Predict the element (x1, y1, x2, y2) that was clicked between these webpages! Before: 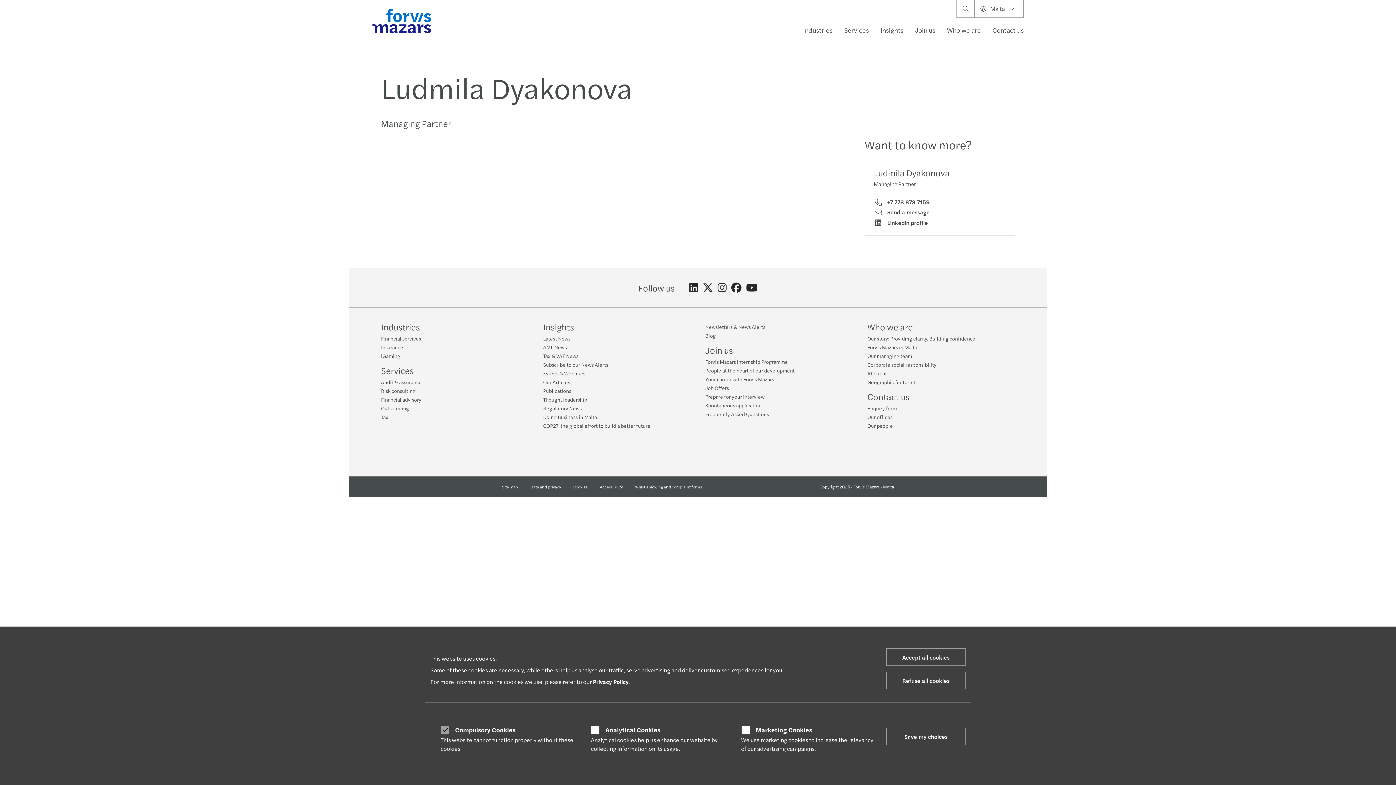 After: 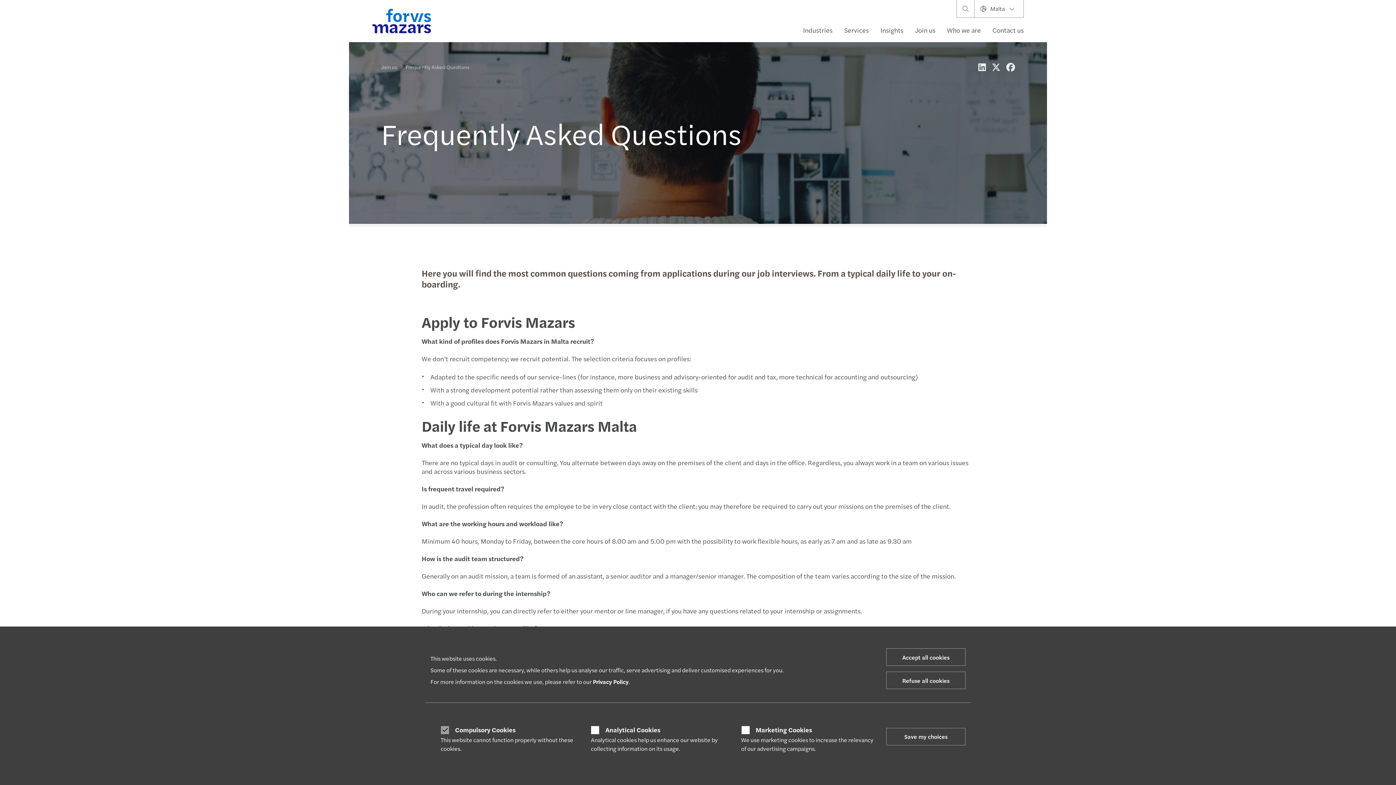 Action: label: Frequently Asked Questions bbox: (705, 410, 769, 417)